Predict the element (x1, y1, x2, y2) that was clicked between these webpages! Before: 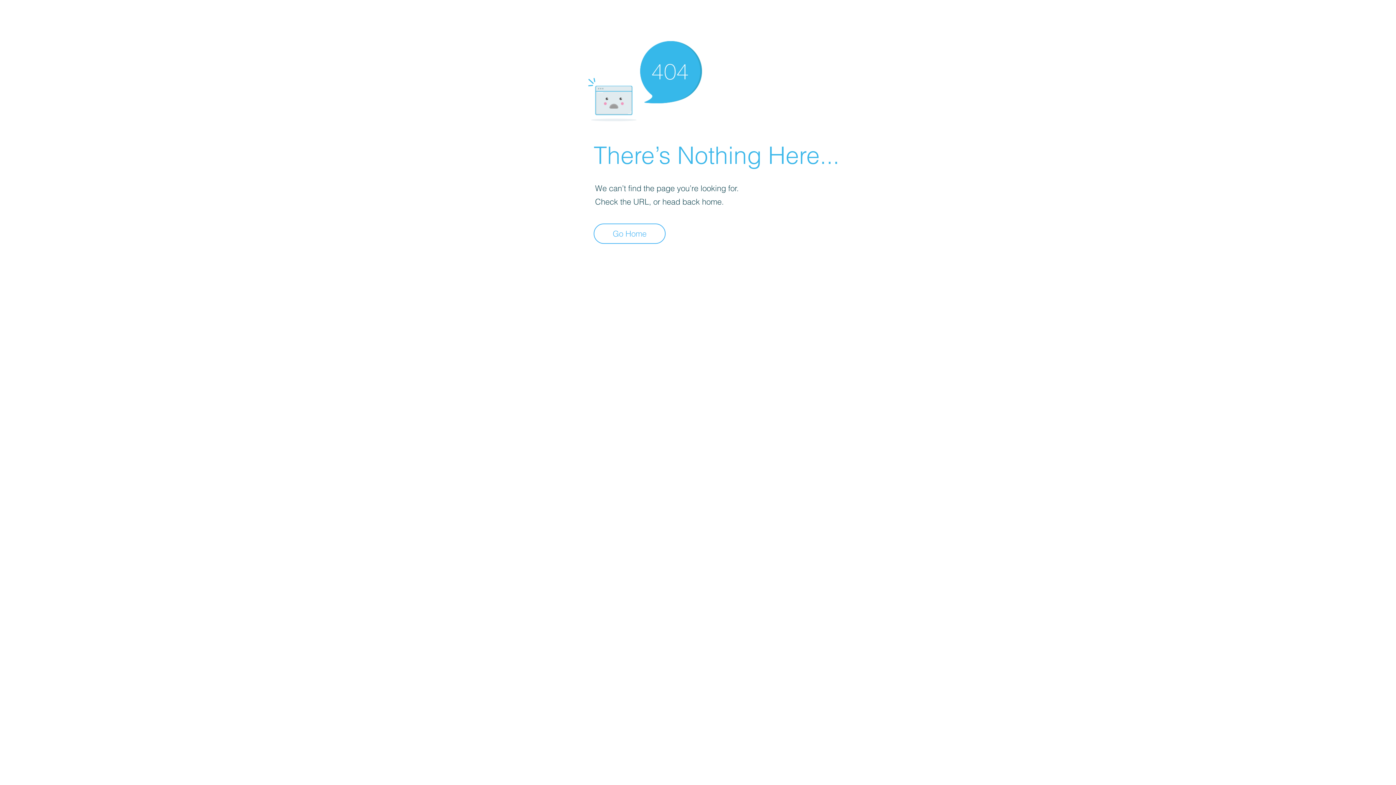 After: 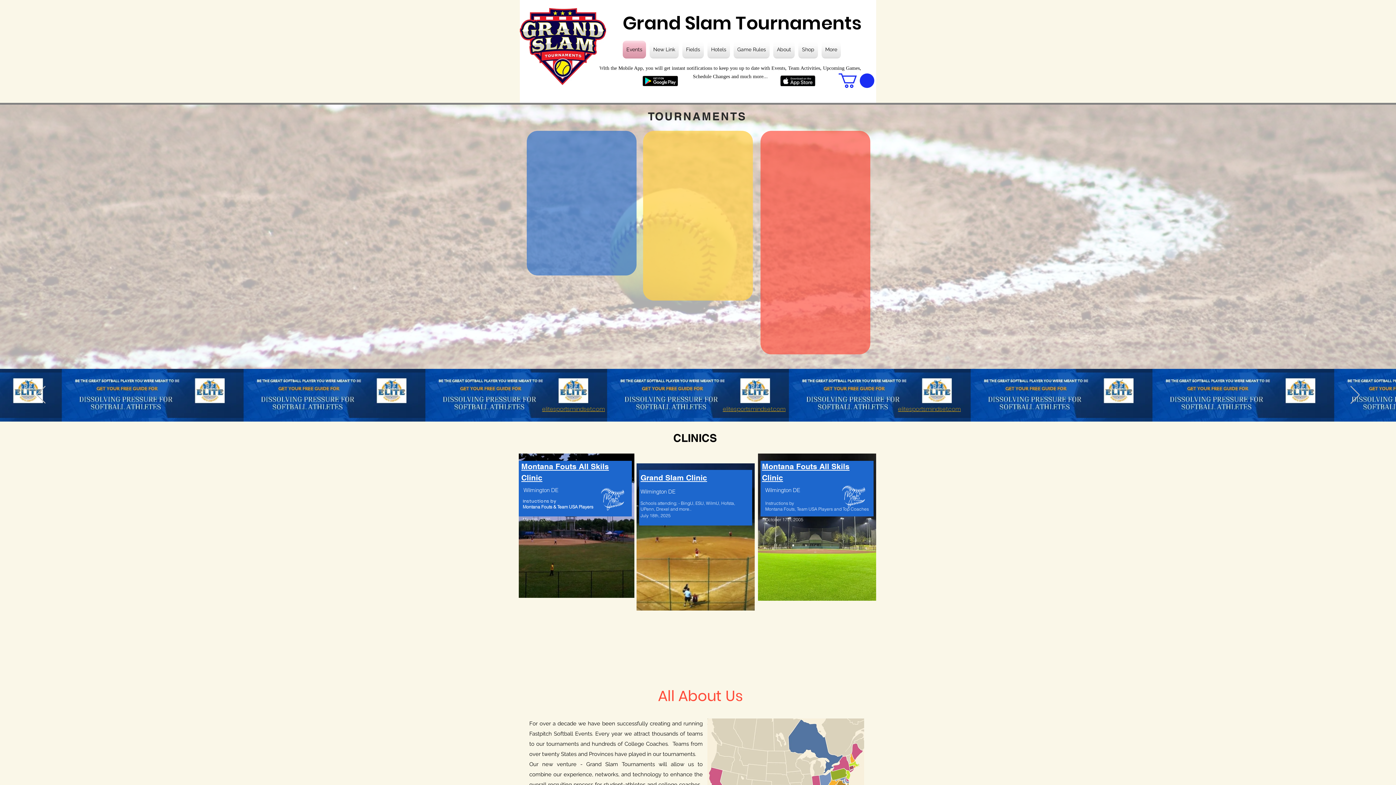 Action: label: Go Home bbox: (593, 223, 665, 244)